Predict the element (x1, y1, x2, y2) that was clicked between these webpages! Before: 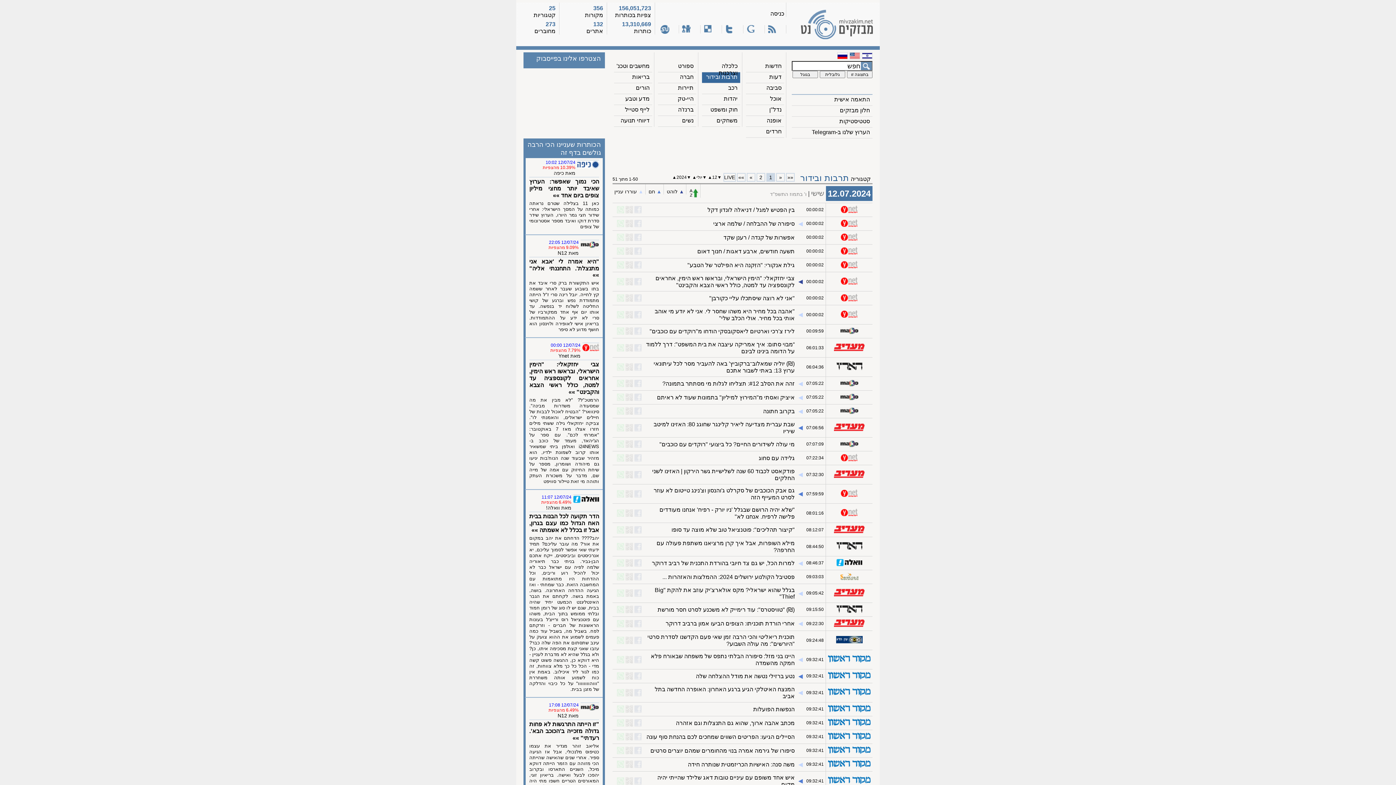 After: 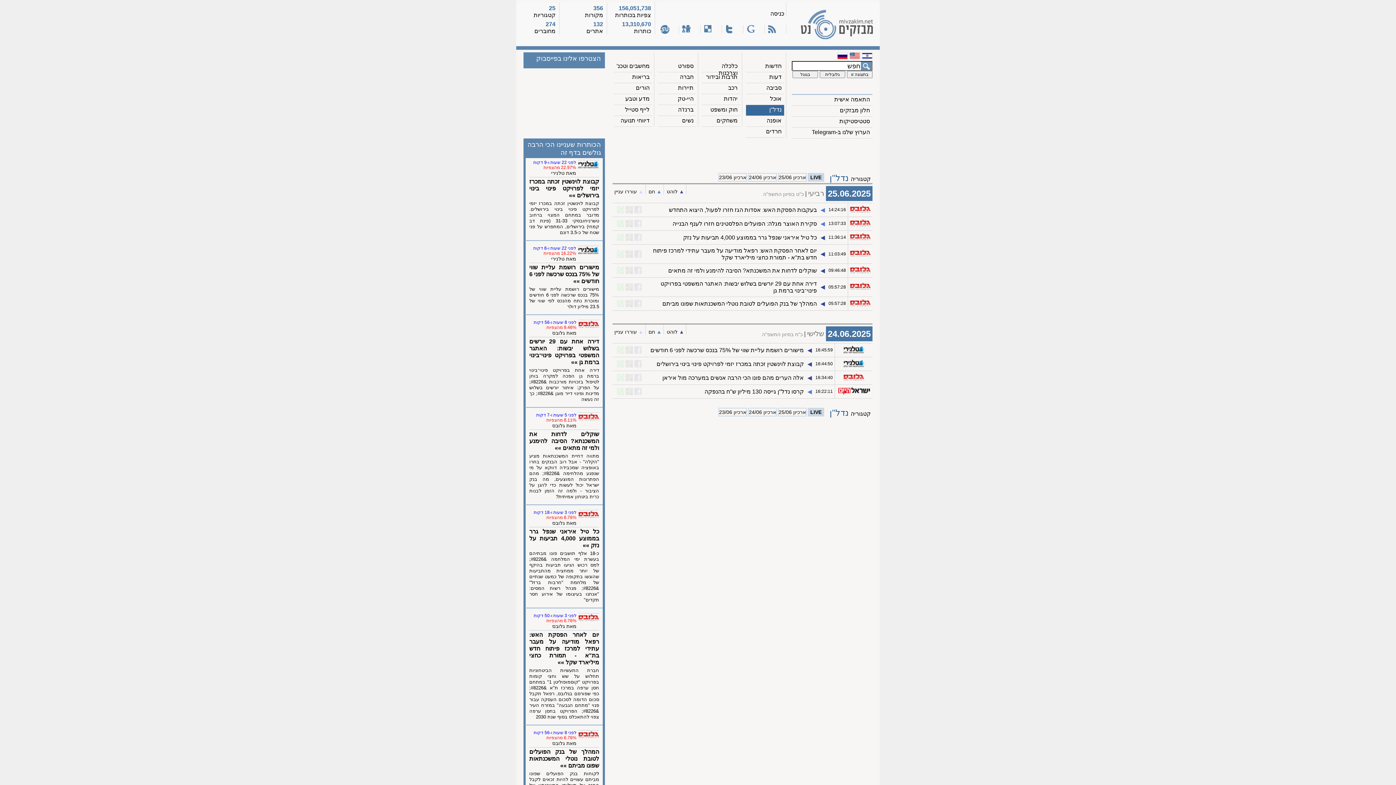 Action: label: נדל"ן bbox: (769, 106, 781, 112)